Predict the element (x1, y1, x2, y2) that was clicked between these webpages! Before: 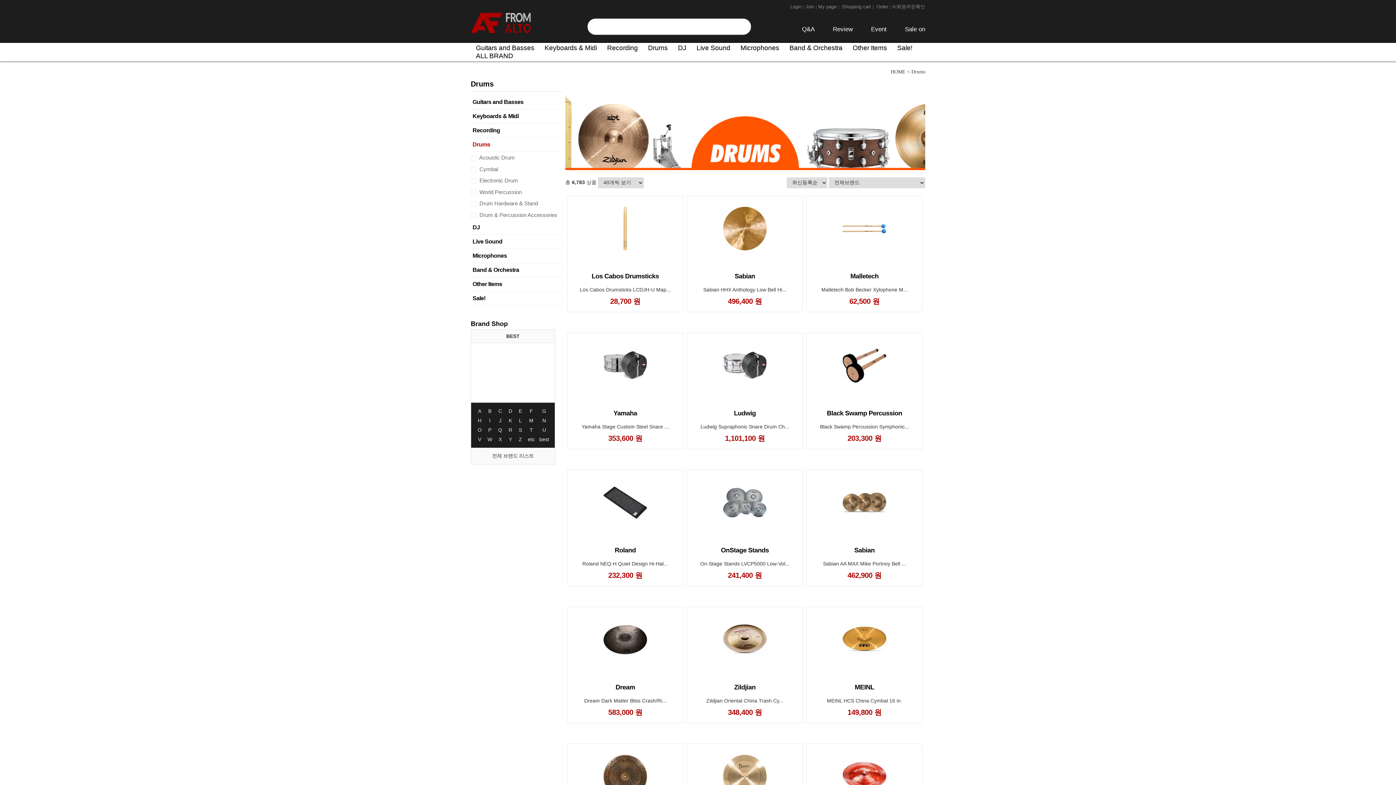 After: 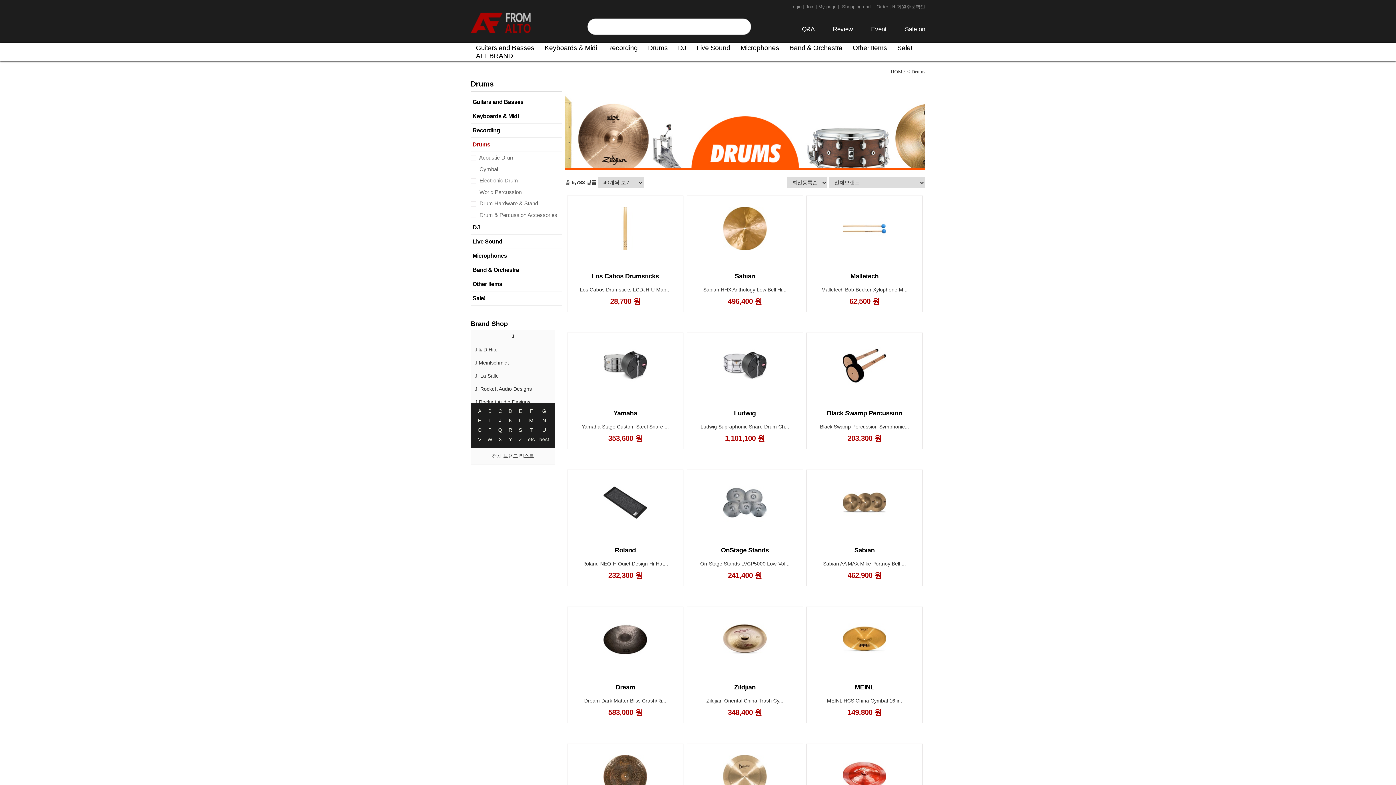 Action: bbox: (499, 417, 501, 423) label: J